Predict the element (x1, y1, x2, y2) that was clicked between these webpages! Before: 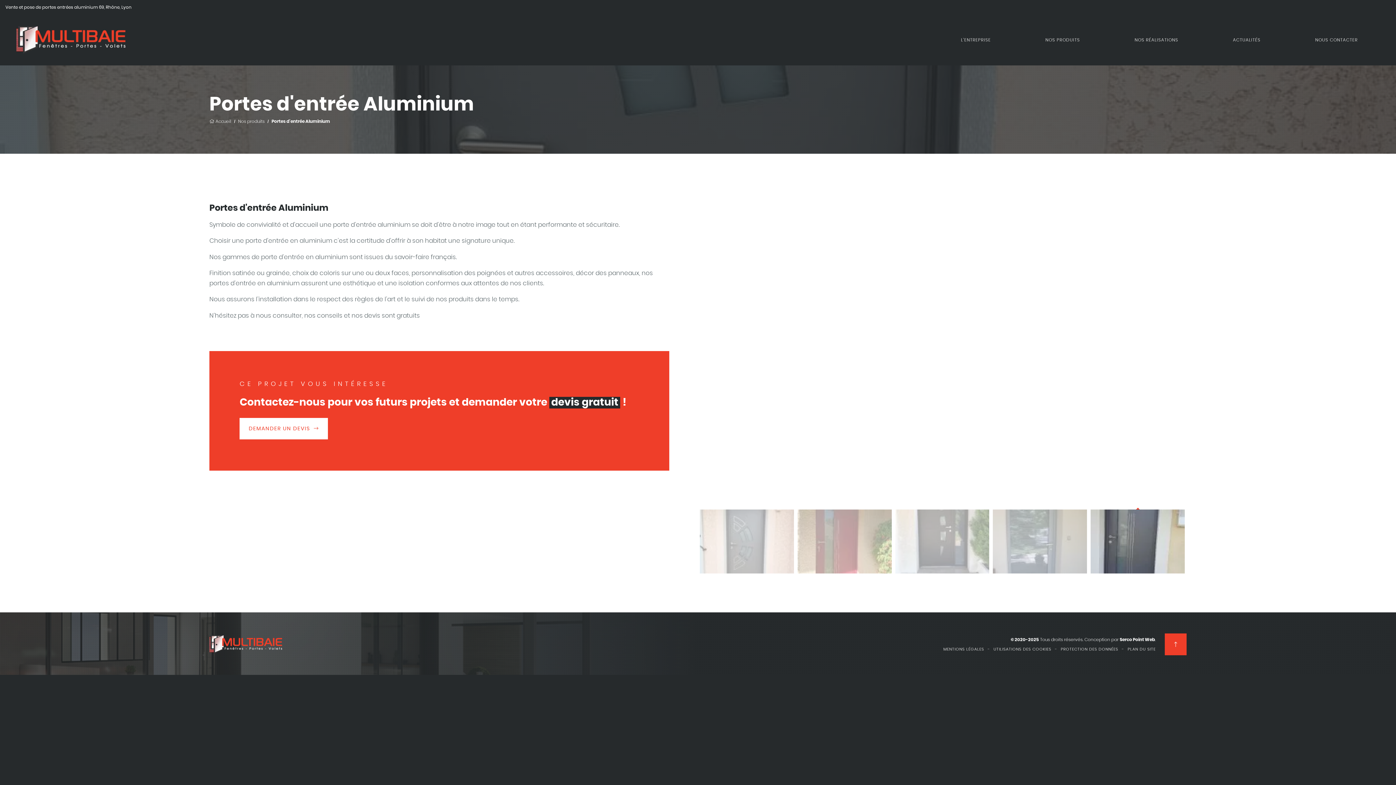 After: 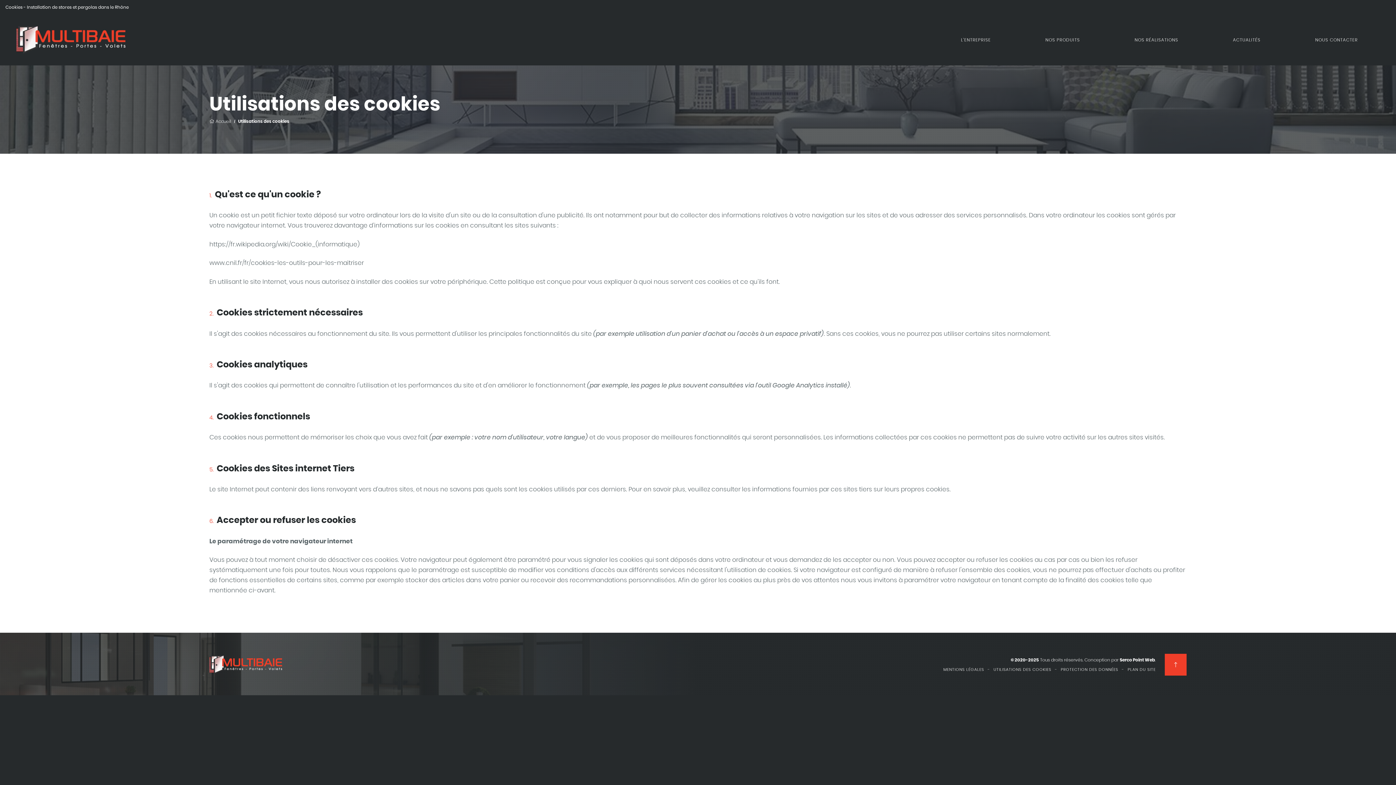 Action: bbox: (993, 647, 1051, 651) label: UTILISATIONS DES COOKIES